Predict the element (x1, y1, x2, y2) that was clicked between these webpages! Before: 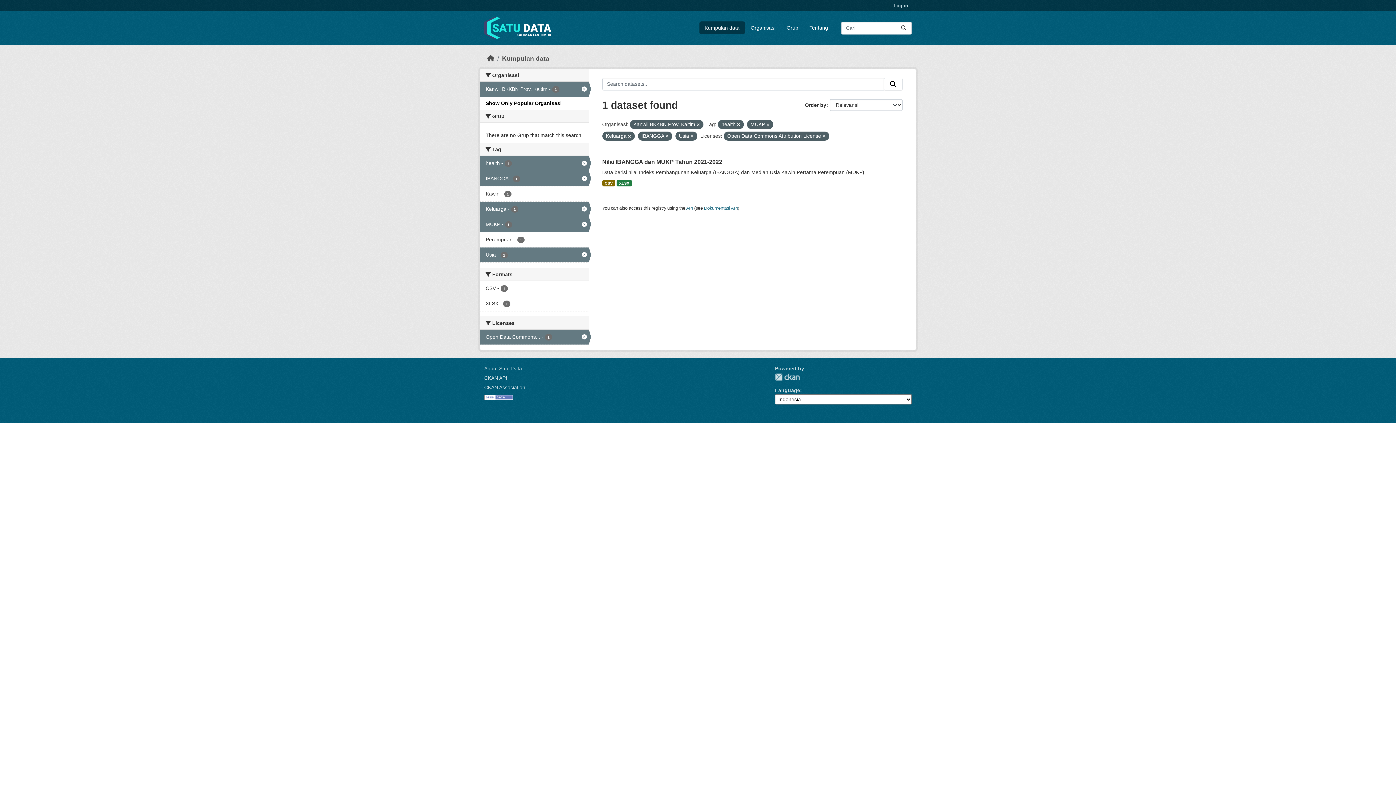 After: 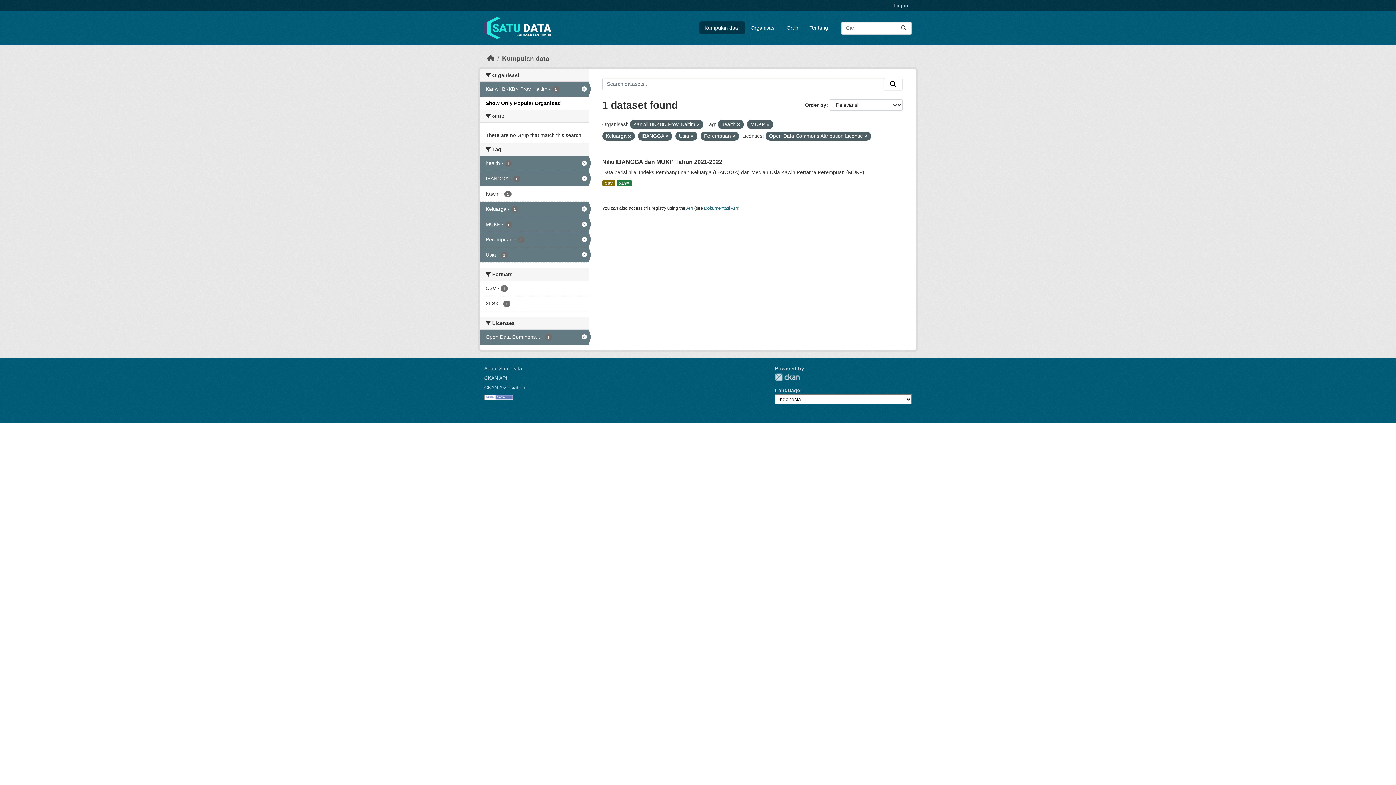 Action: label: Perempuan - 1 bbox: (480, 232, 588, 247)